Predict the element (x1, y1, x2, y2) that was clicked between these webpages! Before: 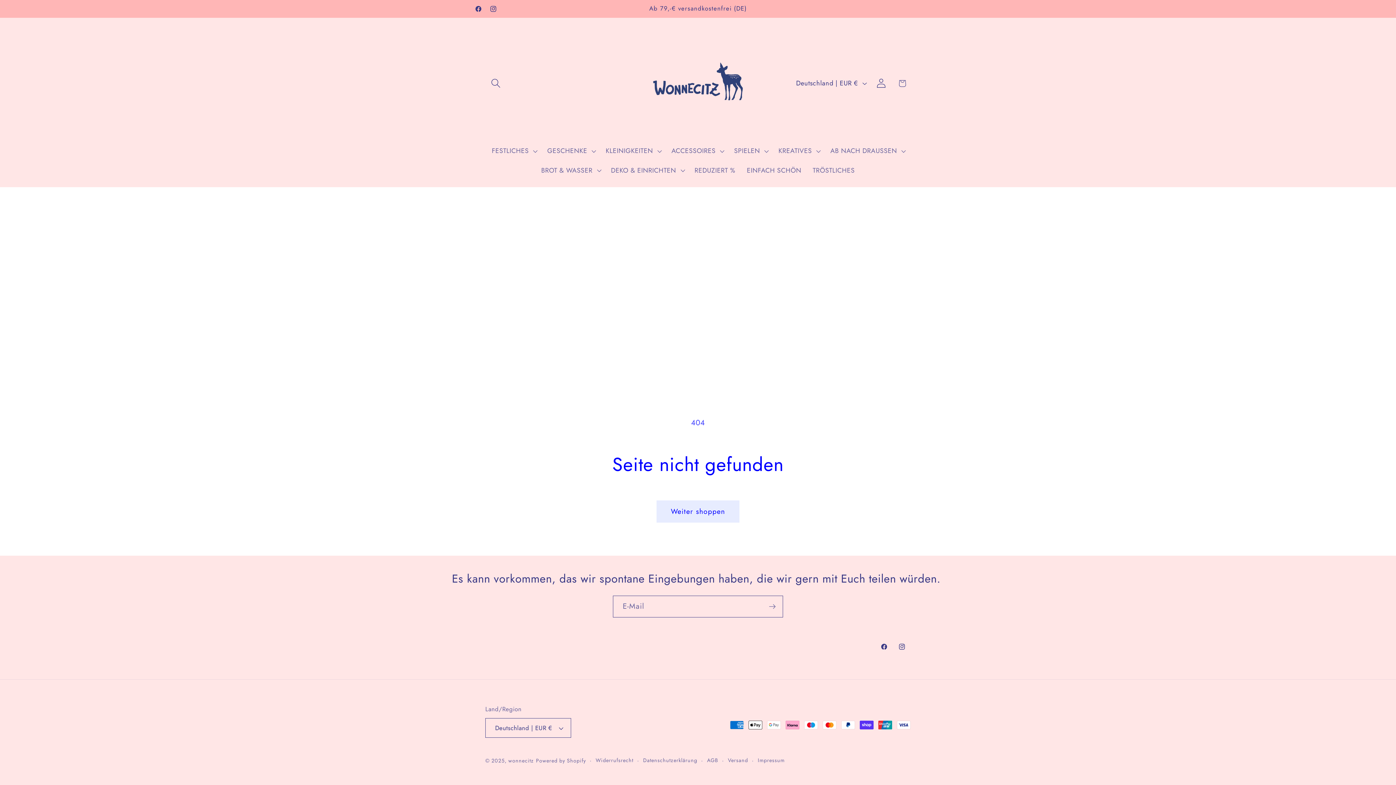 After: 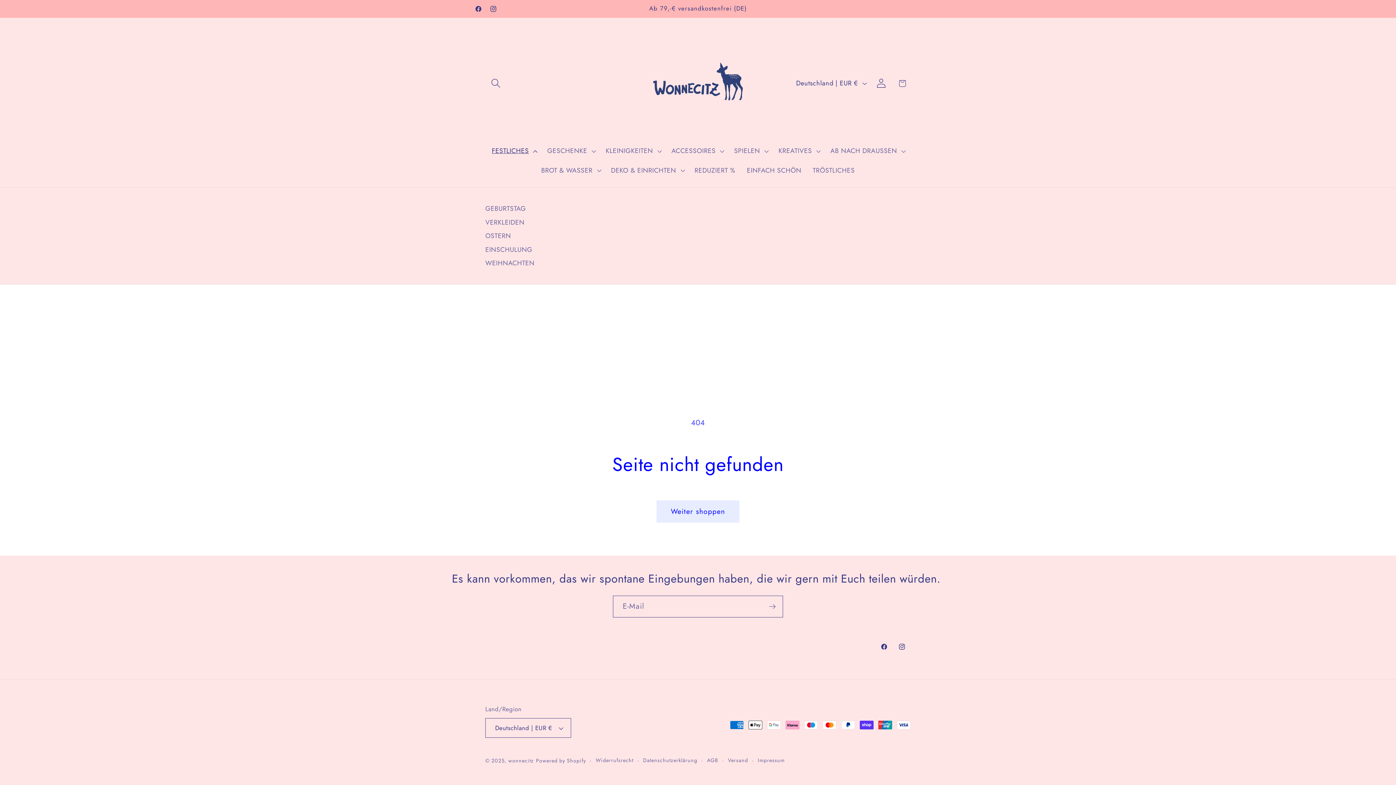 Action: label: FESTLICHES bbox: (486, 141, 541, 160)